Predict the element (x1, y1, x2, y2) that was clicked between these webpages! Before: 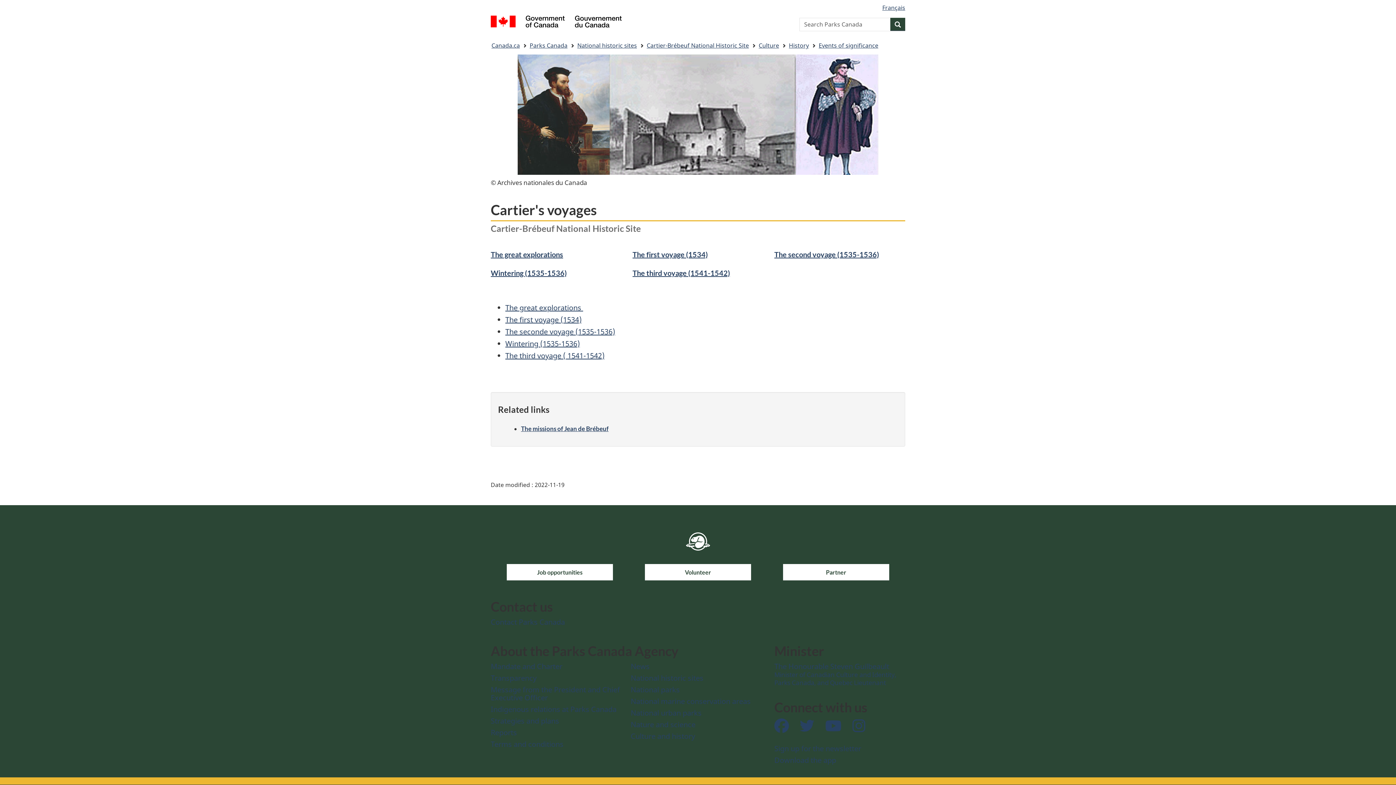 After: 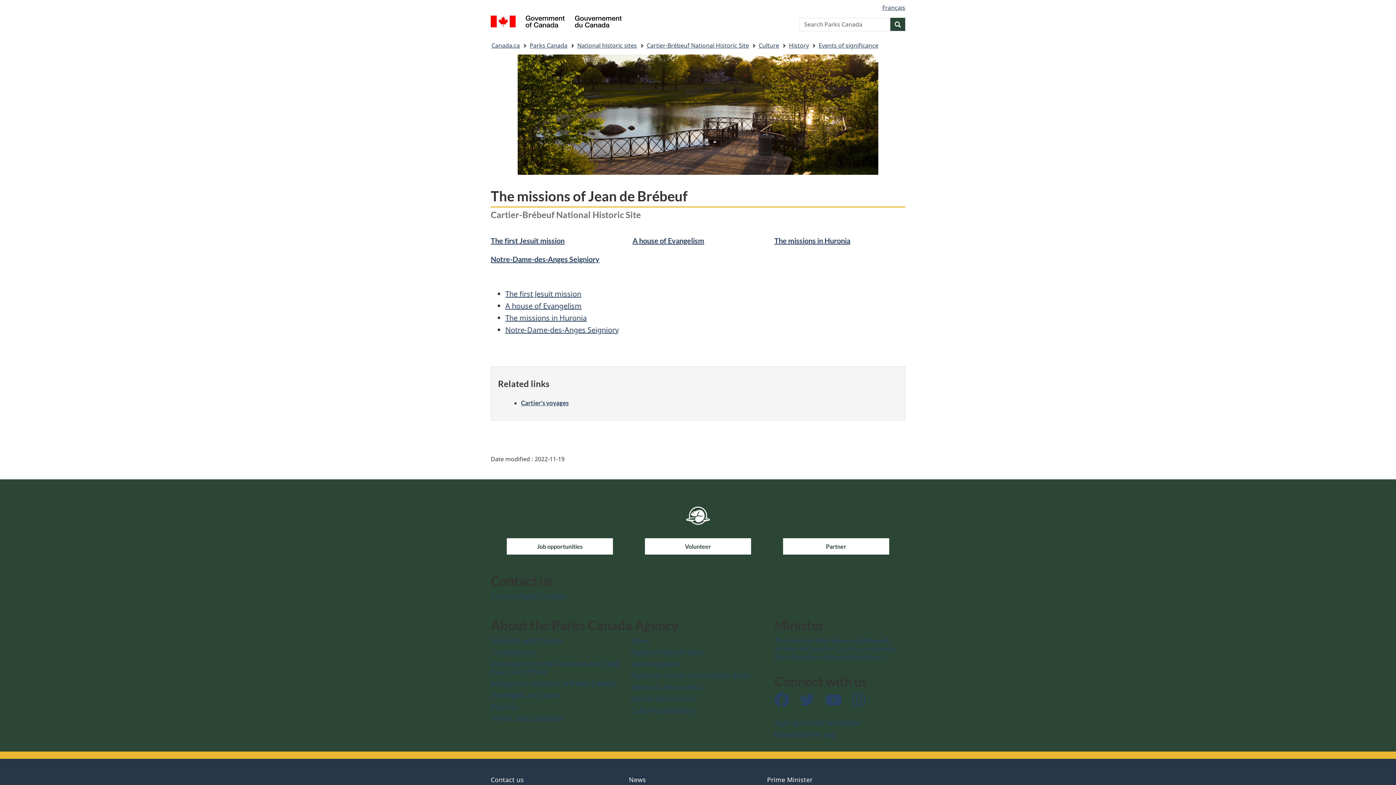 Action: bbox: (521, 424, 608, 432) label: The missions of Jean de Brébeuf